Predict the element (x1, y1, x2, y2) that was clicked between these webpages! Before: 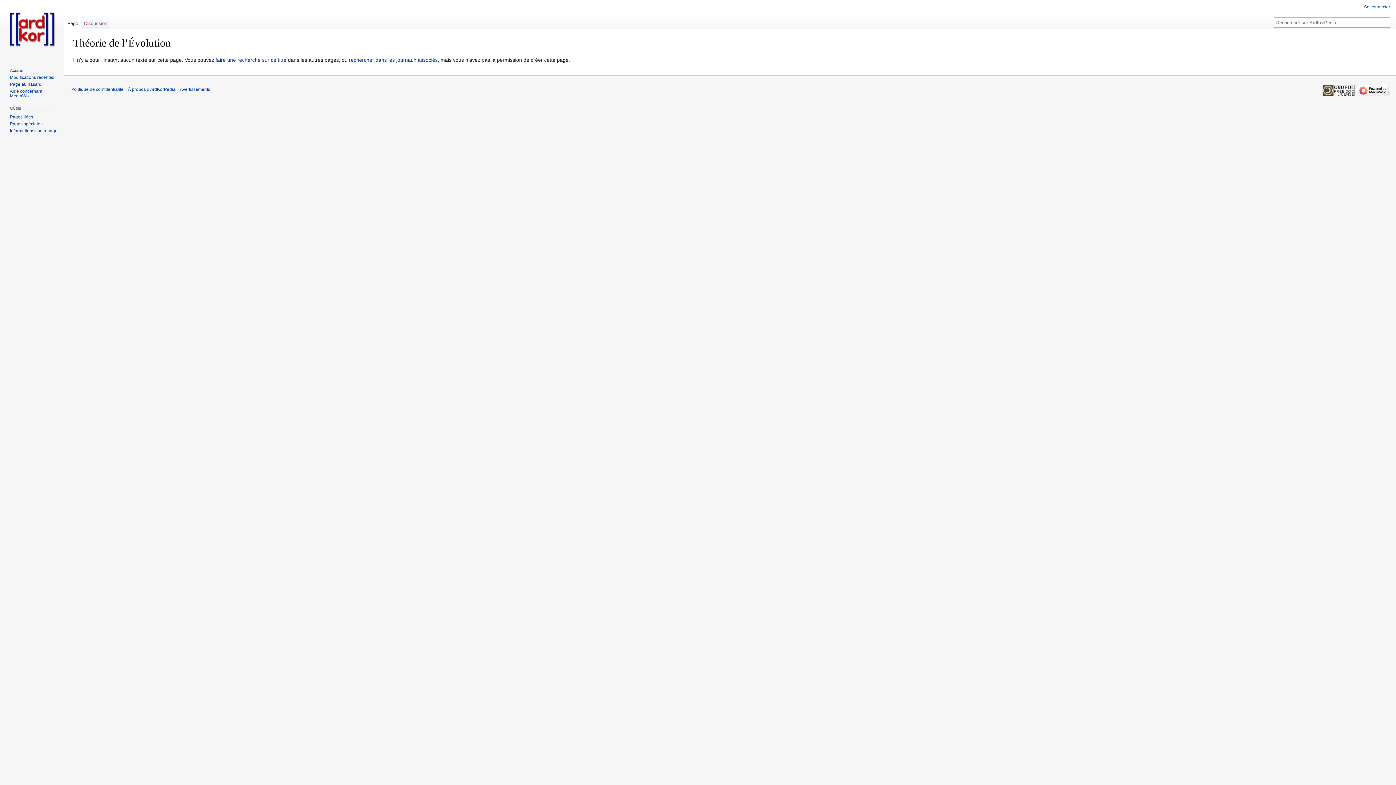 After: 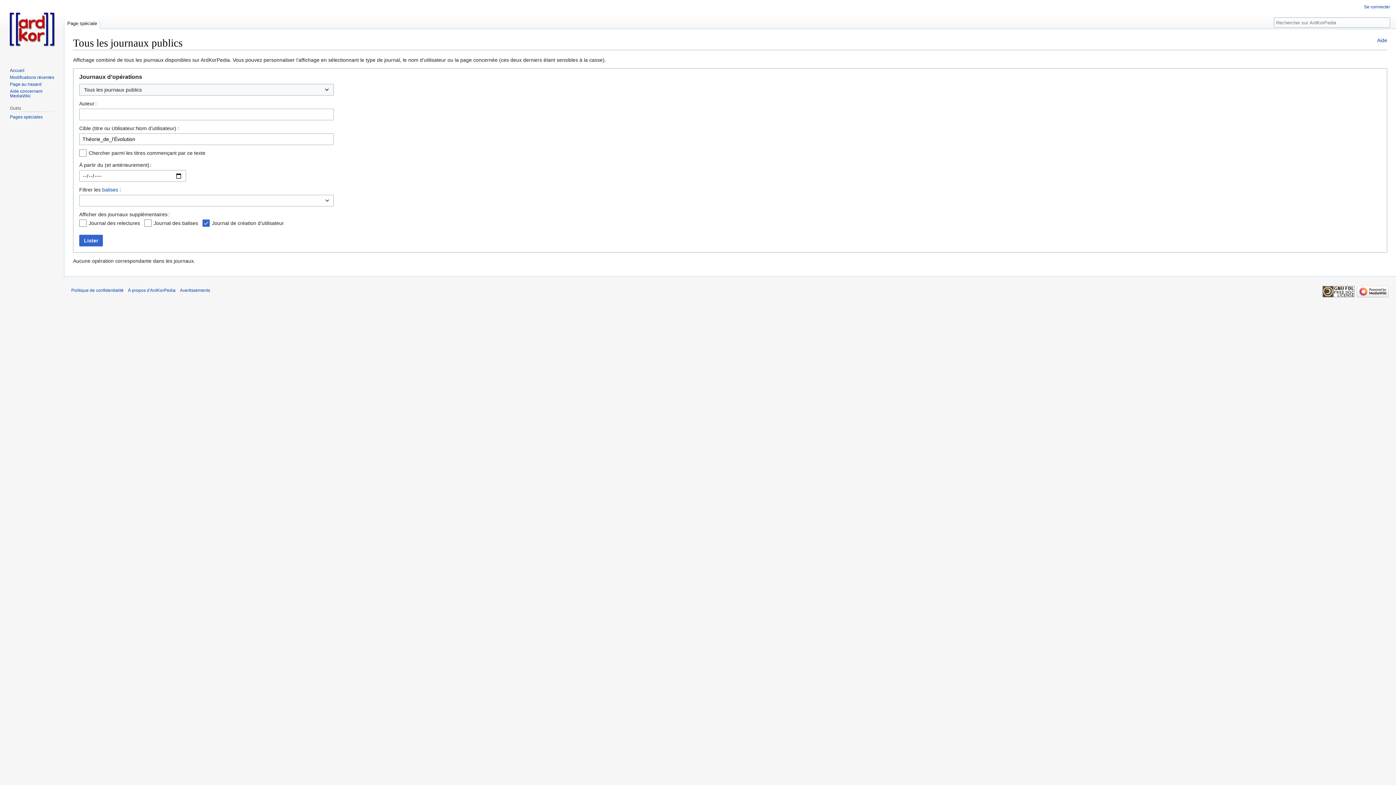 Action: bbox: (349, 57, 437, 63) label: rechercher dans les journaux associés